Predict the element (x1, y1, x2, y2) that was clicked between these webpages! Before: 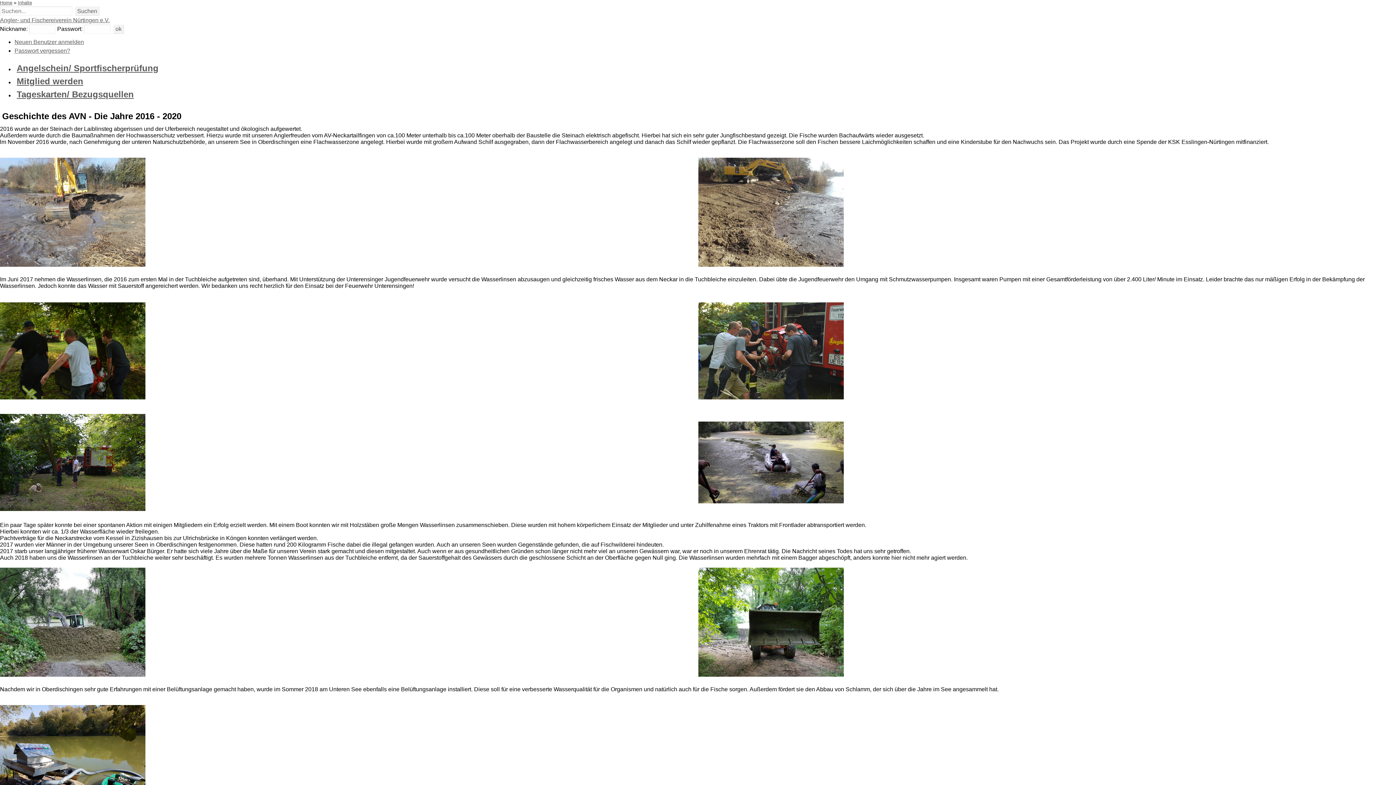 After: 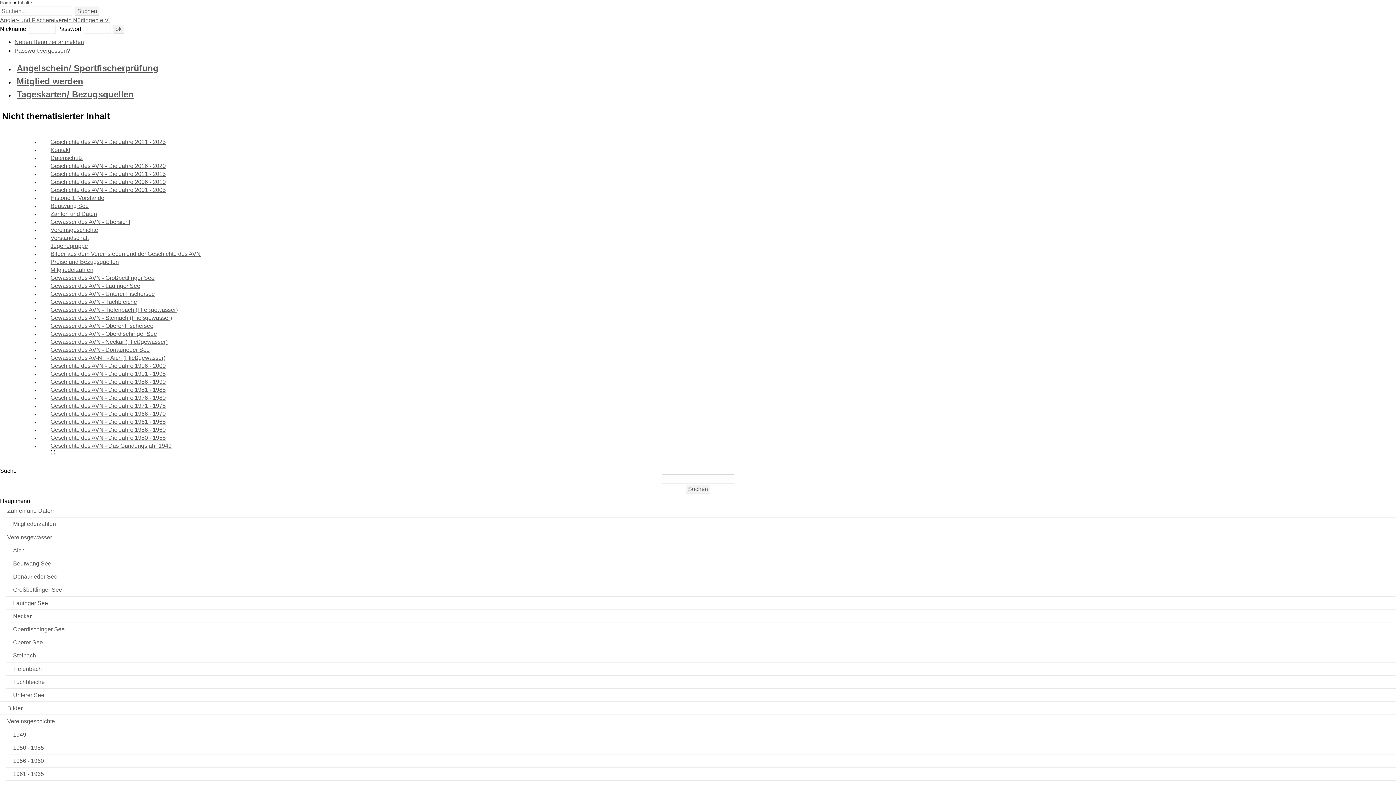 Action: bbox: (17, 0, 32, 5) label: Inhalte